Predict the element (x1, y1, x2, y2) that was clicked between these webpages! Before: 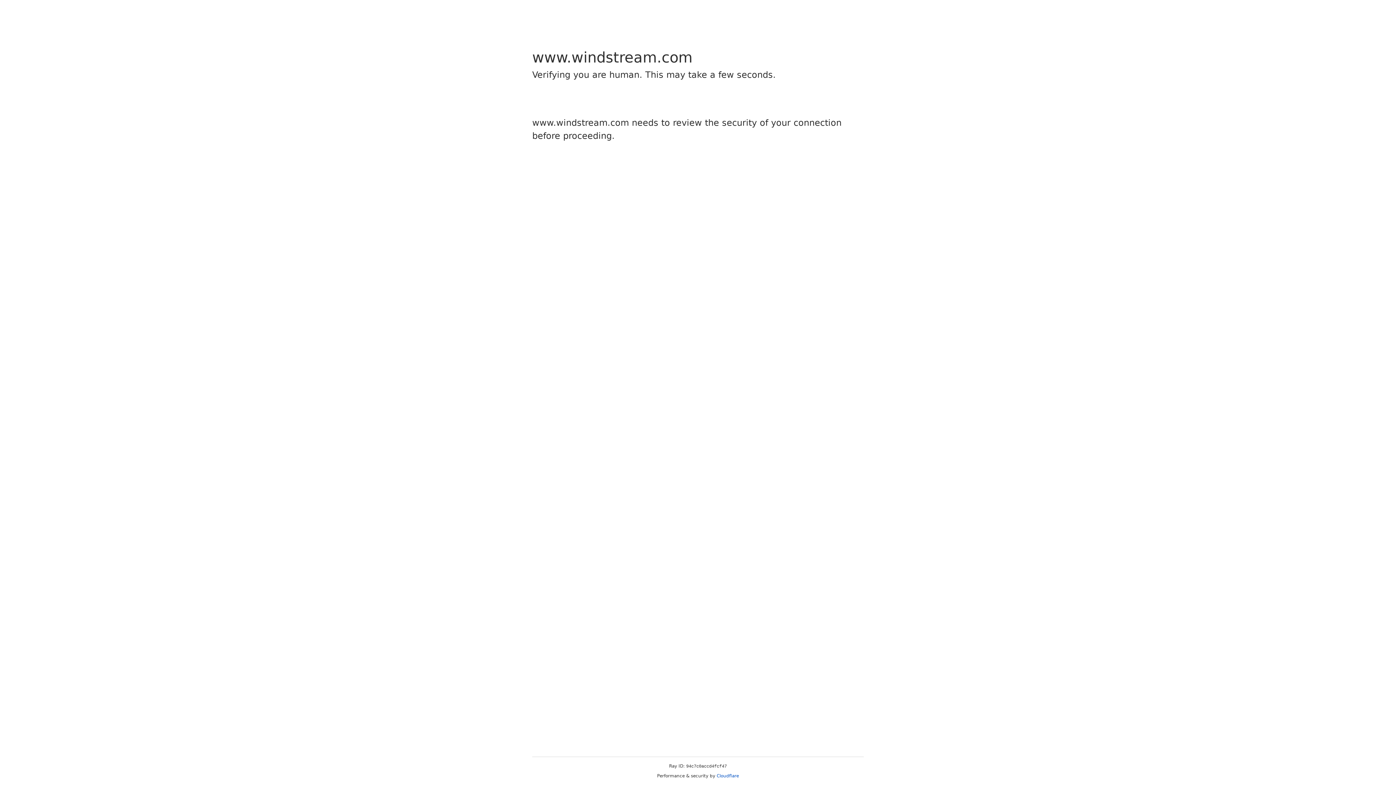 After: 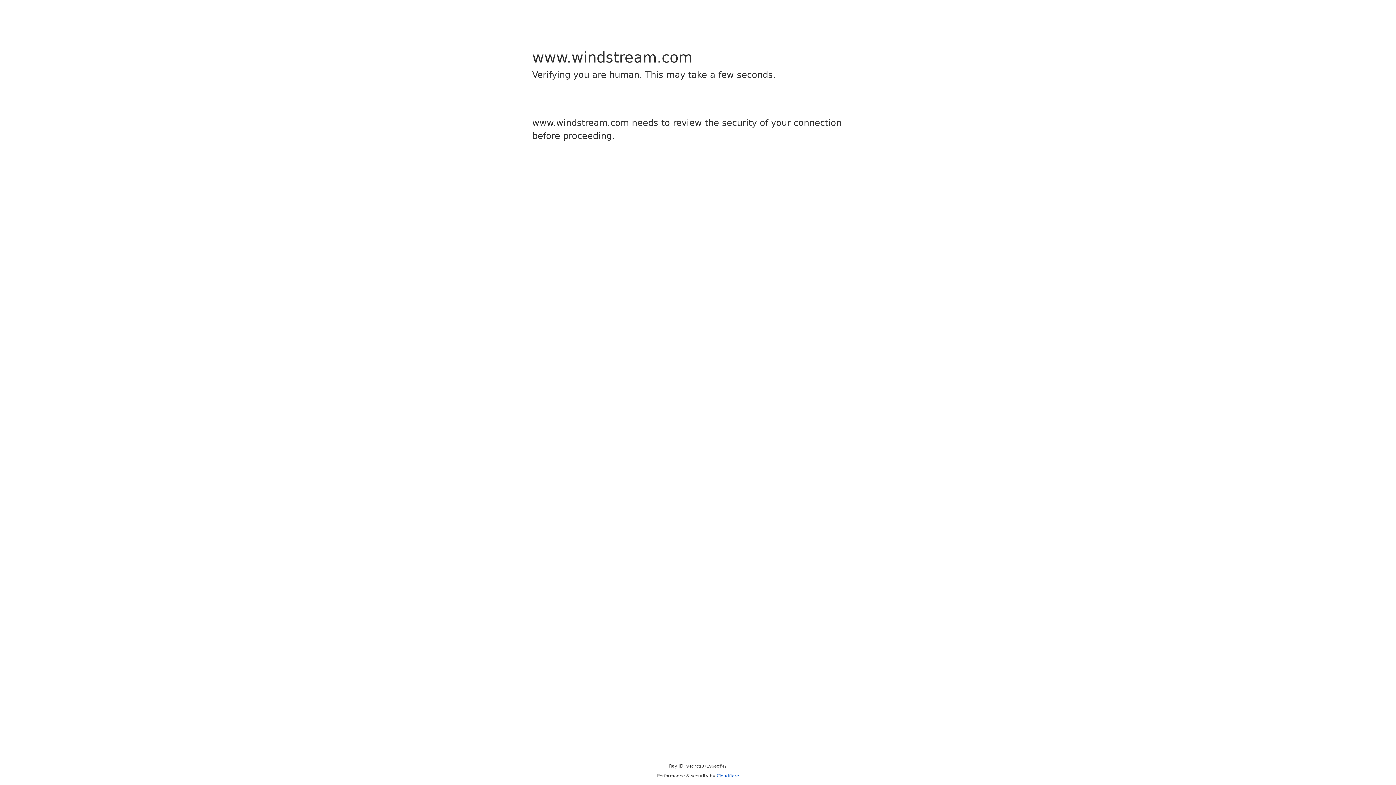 Action: label: Cloudflare bbox: (716, 773, 739, 778)